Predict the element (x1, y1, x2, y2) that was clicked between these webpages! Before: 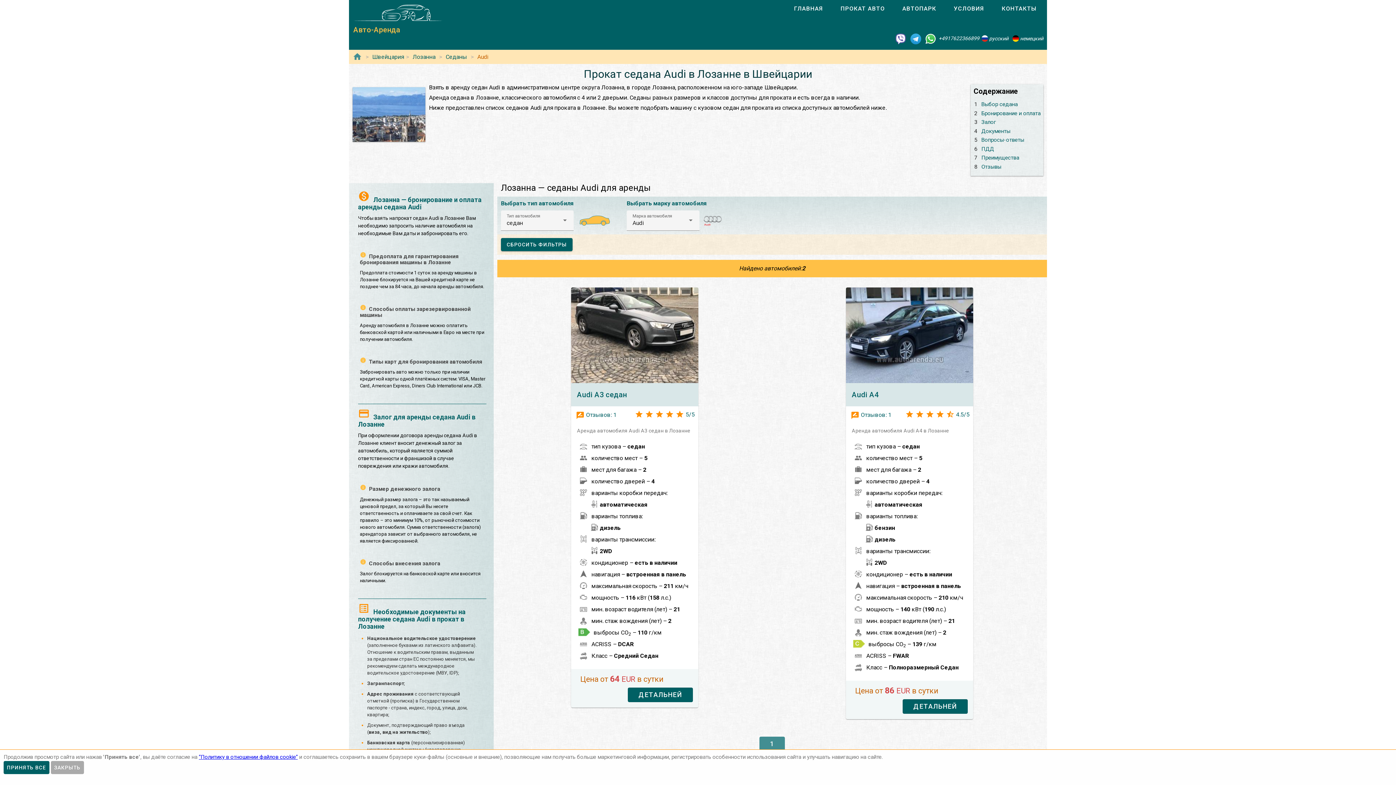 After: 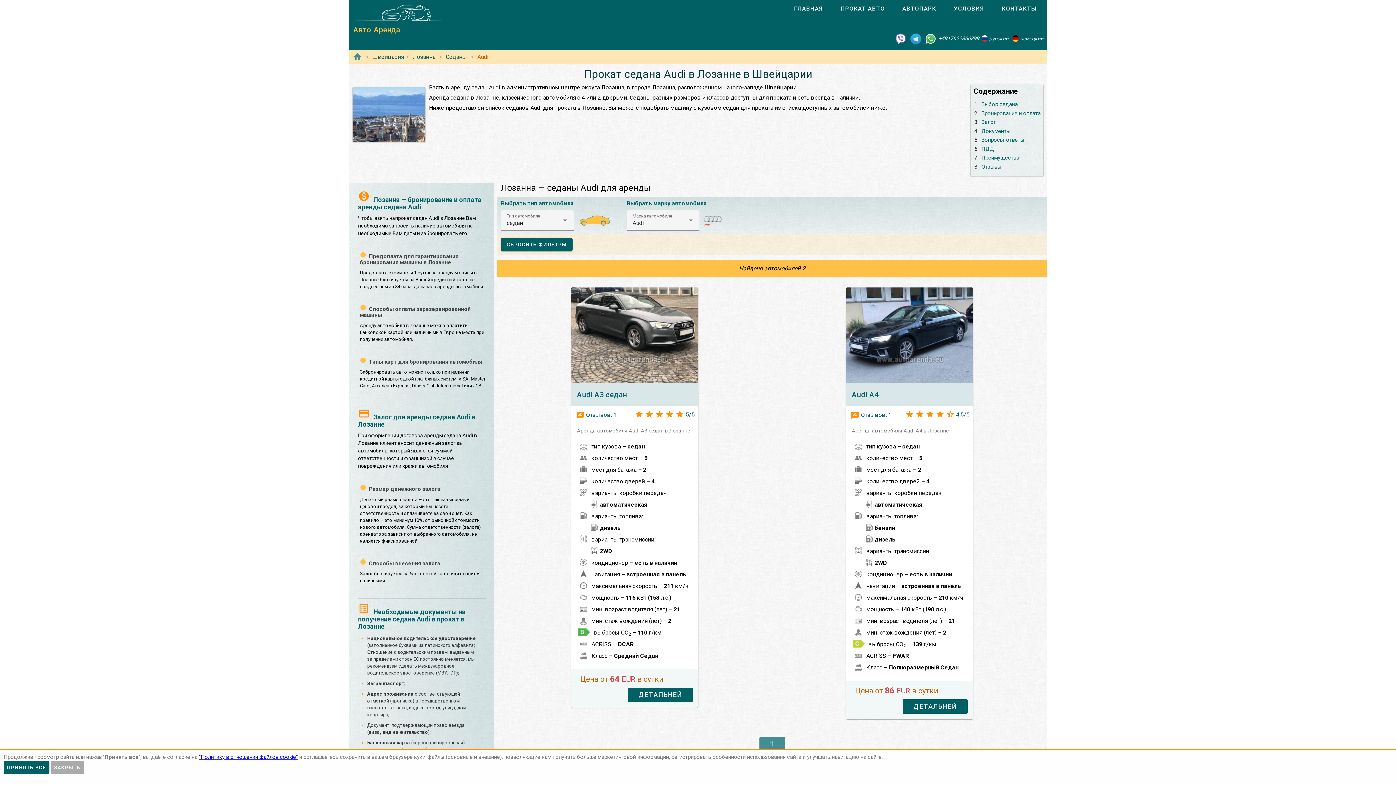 Action: bbox: (759, 736, 785, 751) label: 1